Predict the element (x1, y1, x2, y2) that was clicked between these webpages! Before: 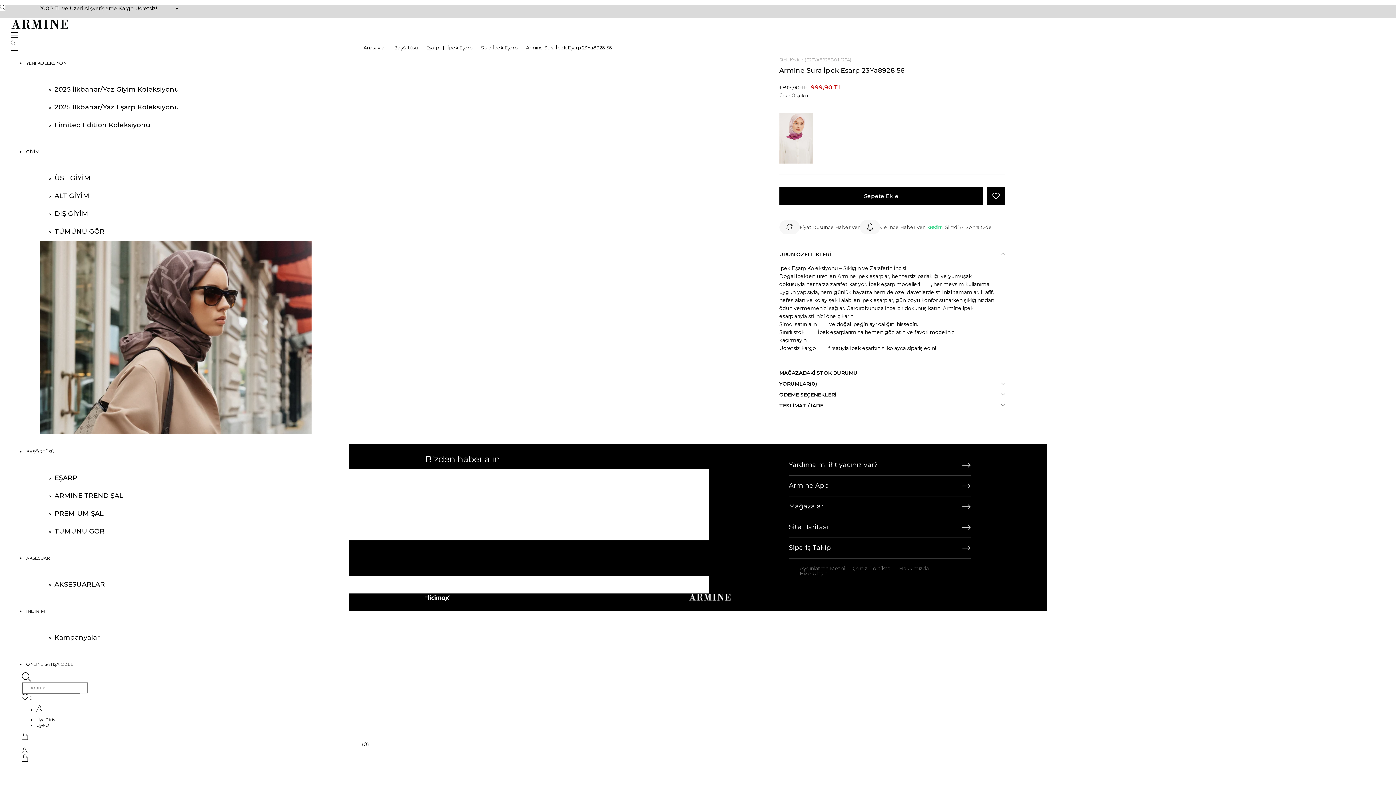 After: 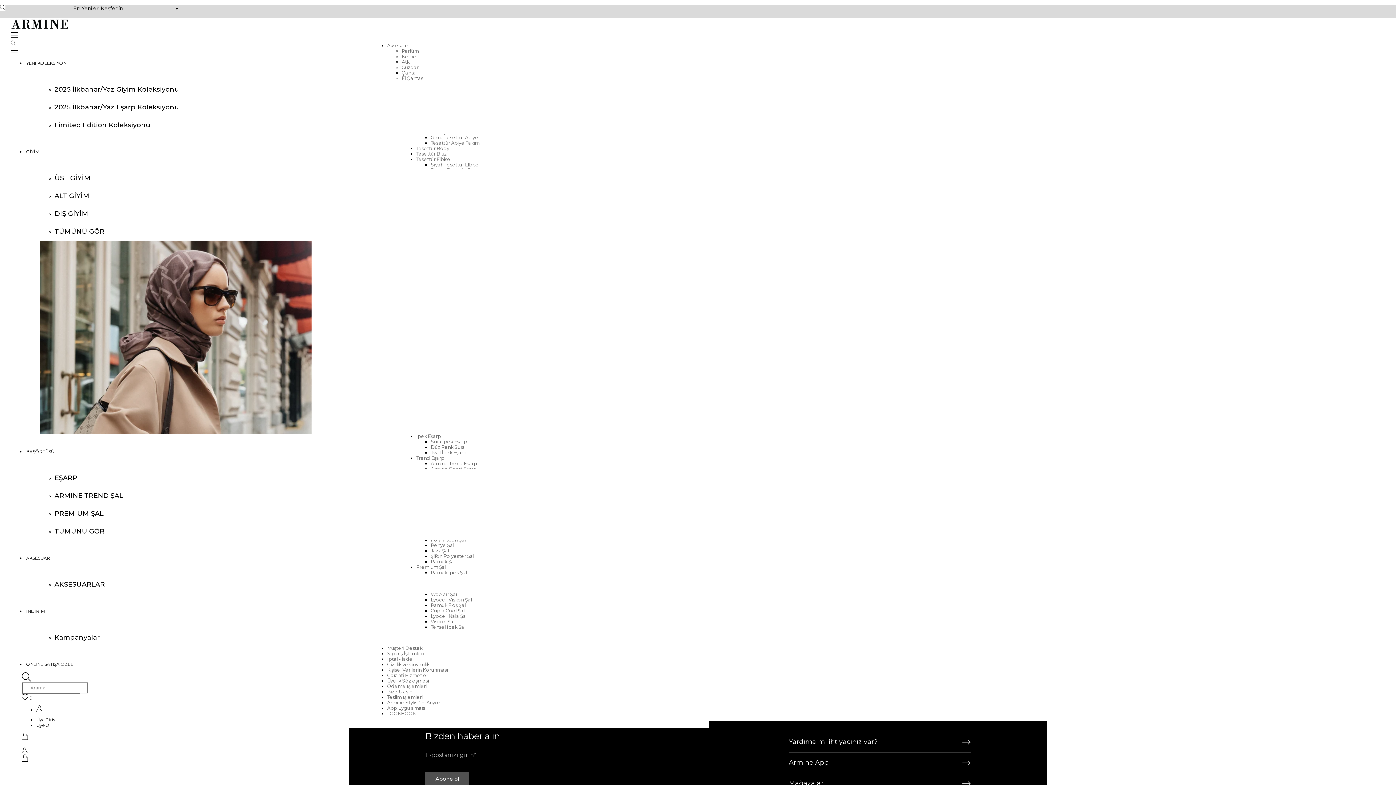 Action: bbox: (789, 520, 970, 534) label: Site Haritası